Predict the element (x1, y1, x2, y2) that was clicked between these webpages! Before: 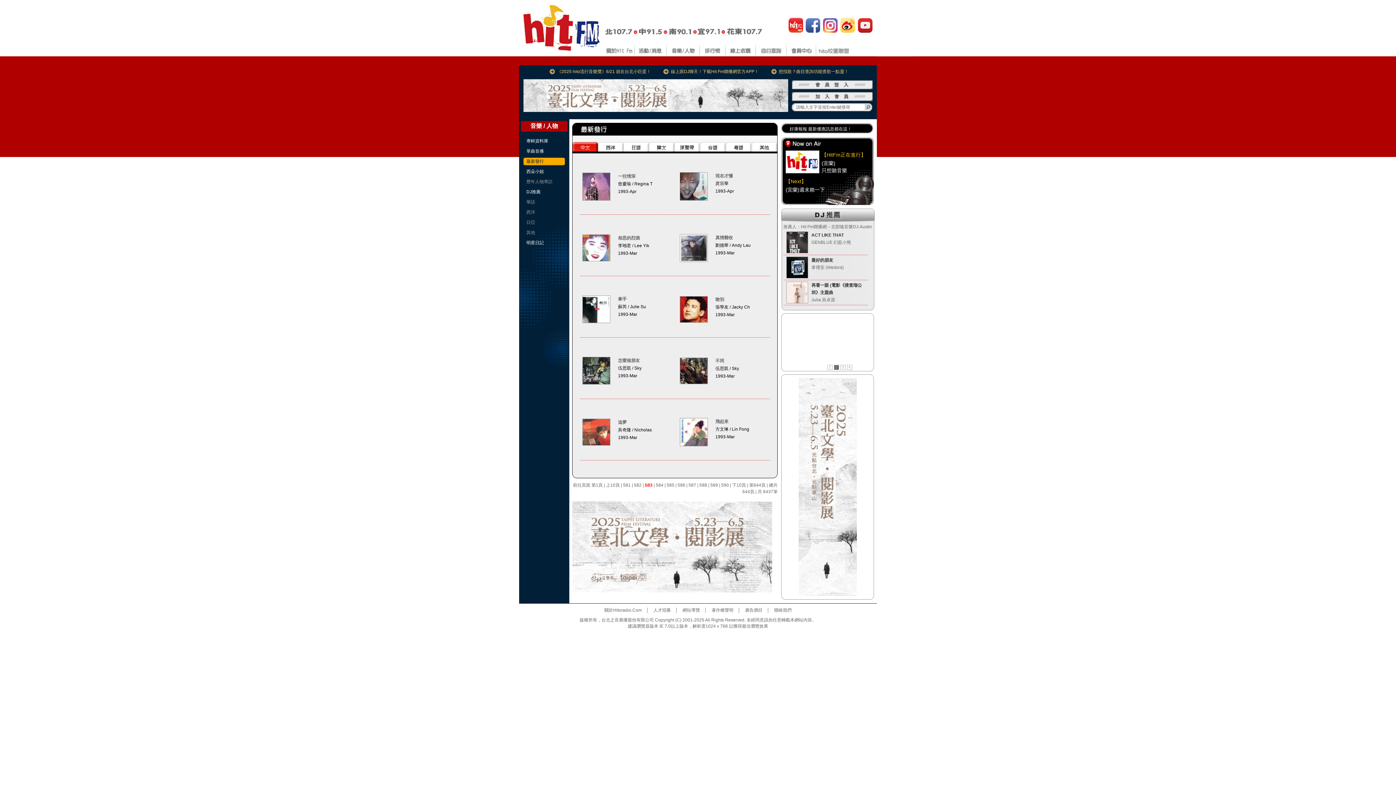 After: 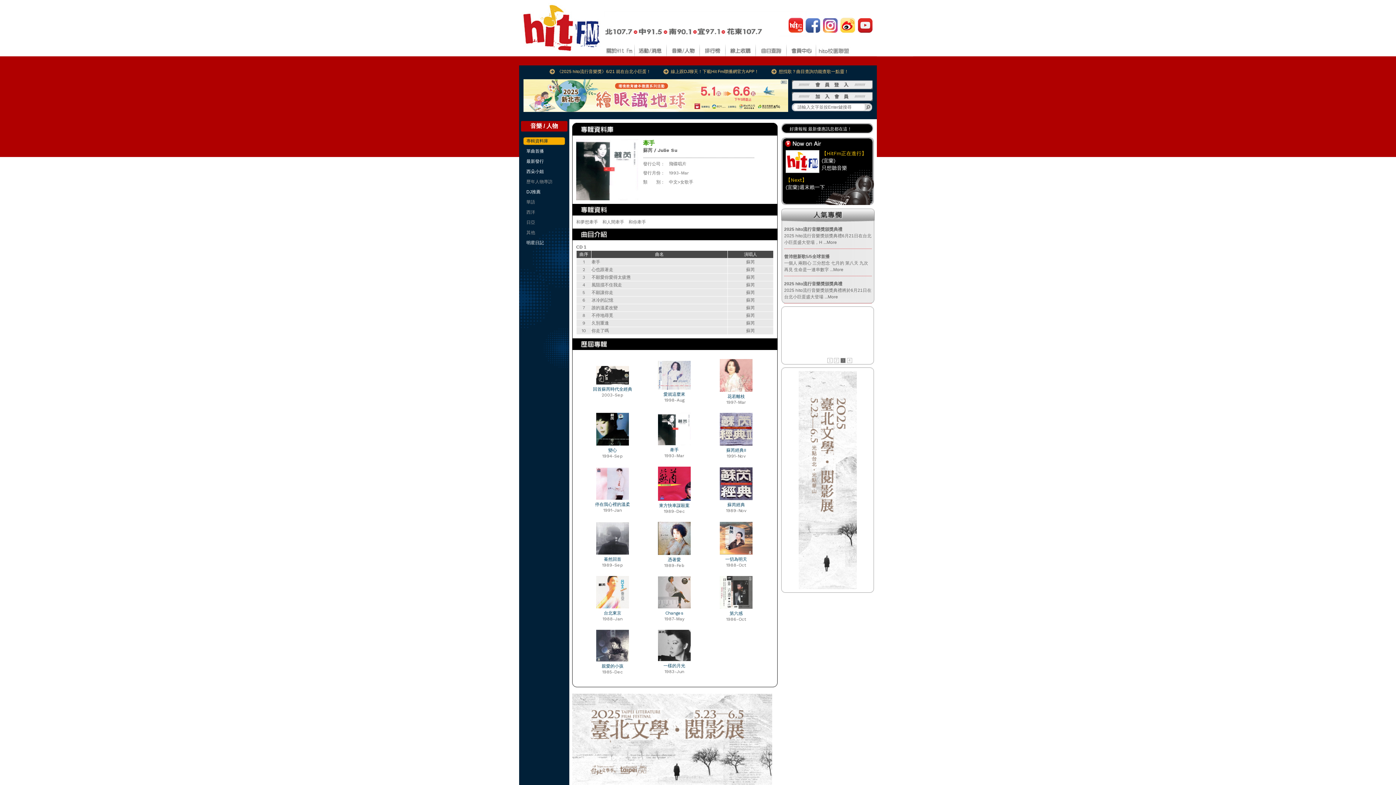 Action: bbox: (582, 319, 610, 324)